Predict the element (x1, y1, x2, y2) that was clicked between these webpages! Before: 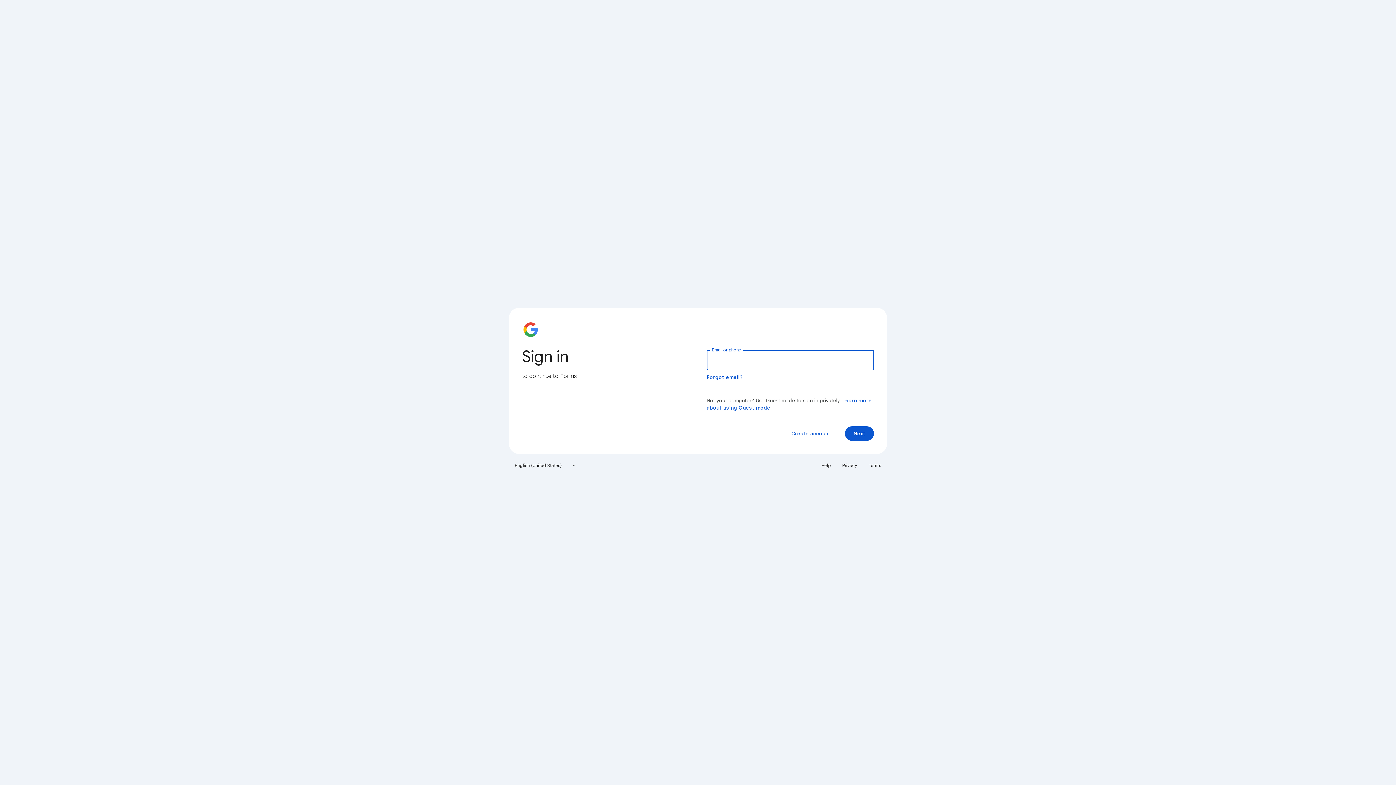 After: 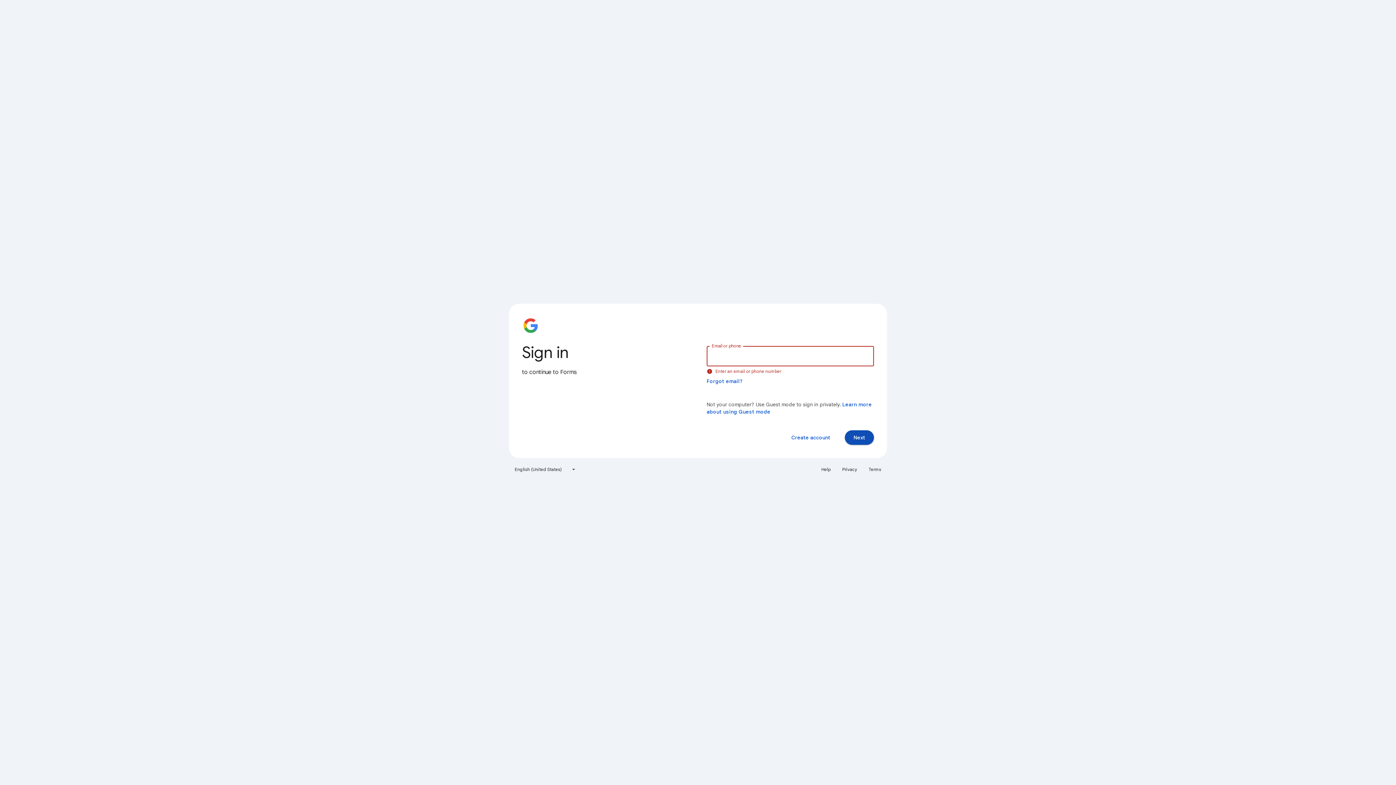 Action: bbox: (845, 426, 874, 441) label: Next